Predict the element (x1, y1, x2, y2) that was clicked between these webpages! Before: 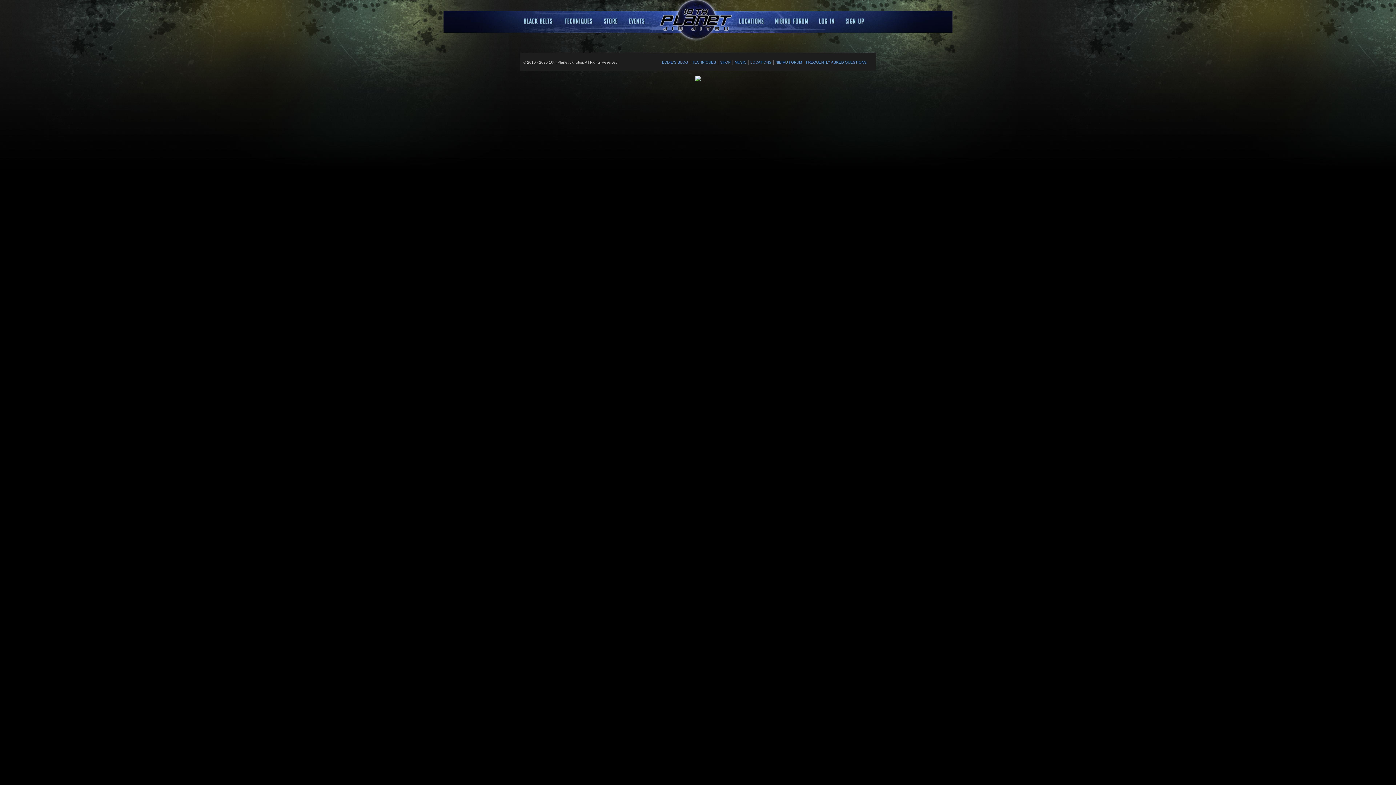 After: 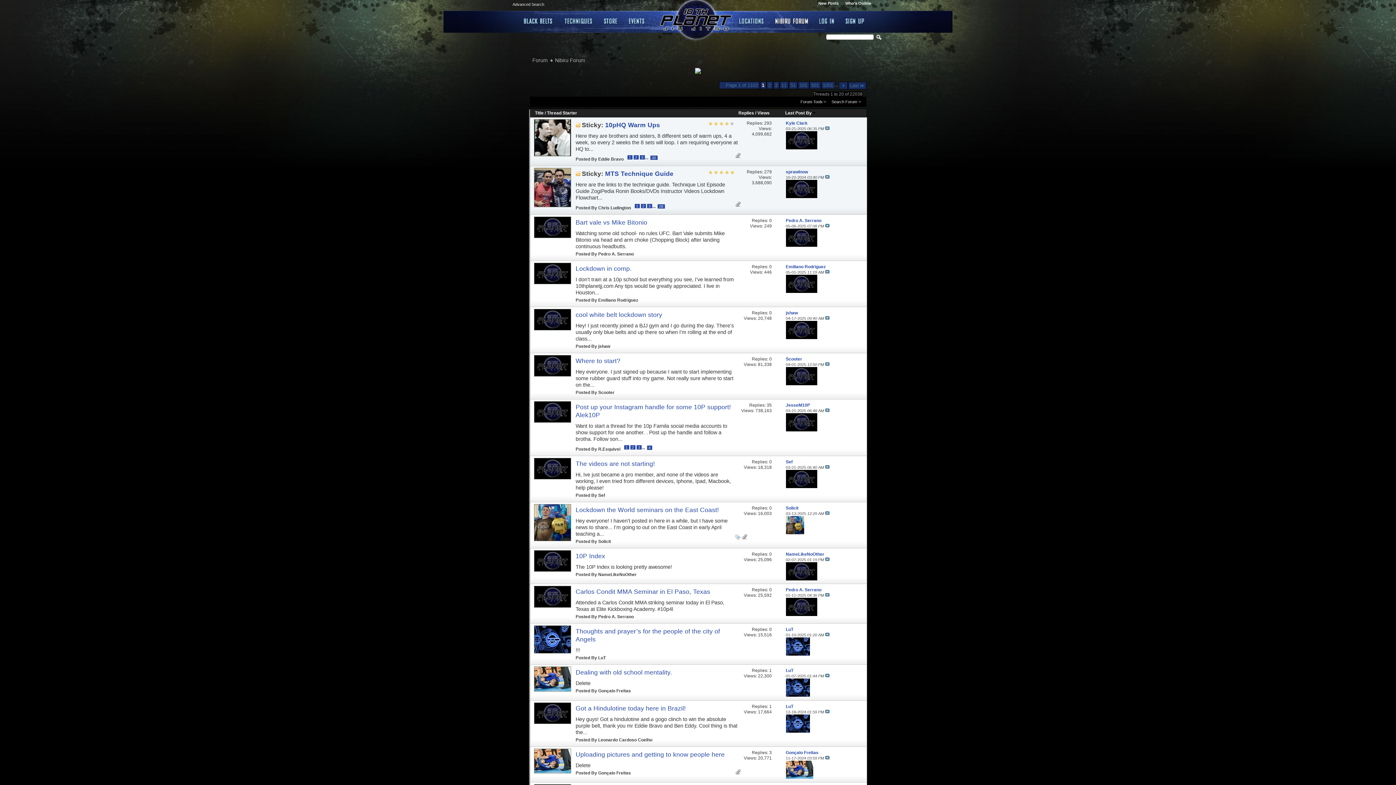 Action: bbox: (775, 18, 808, 24) label: Nibiru Forum